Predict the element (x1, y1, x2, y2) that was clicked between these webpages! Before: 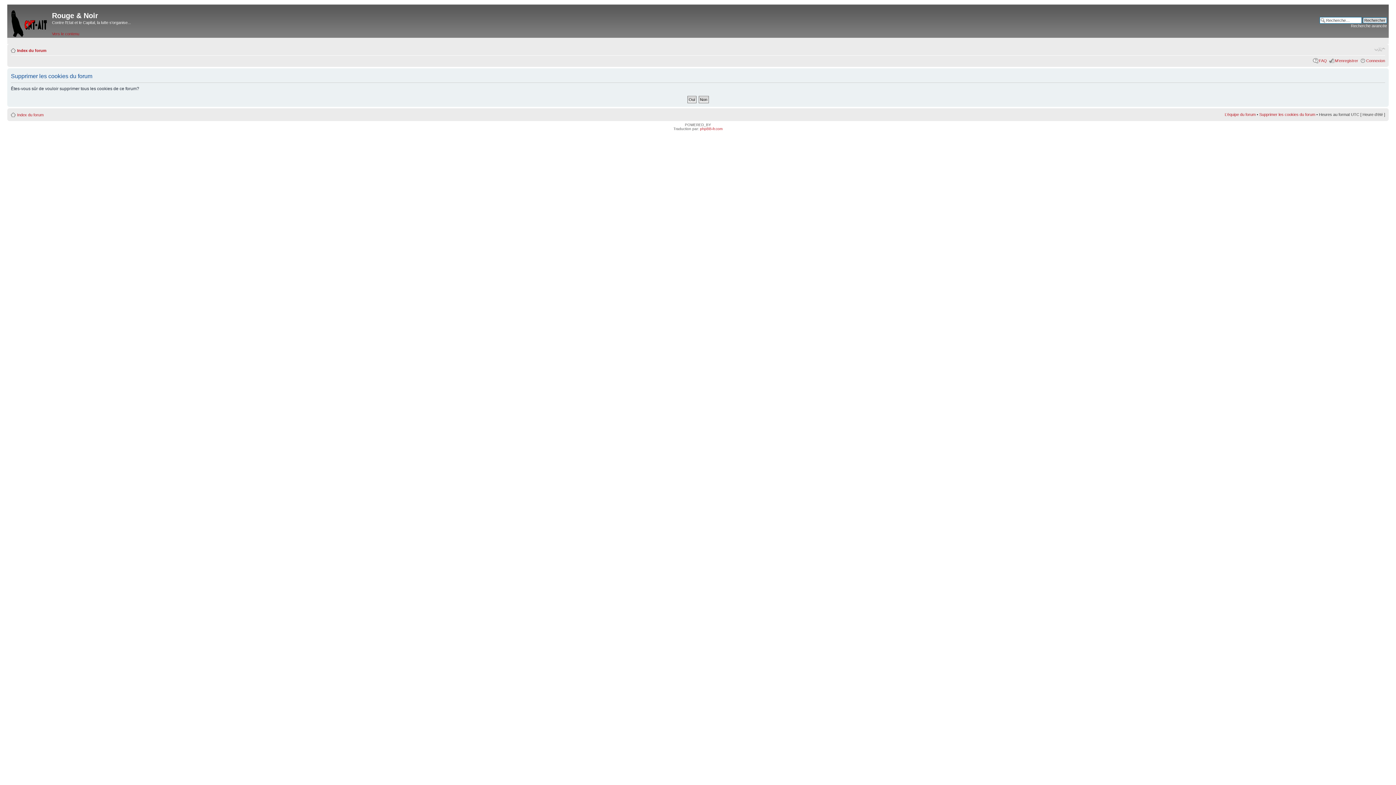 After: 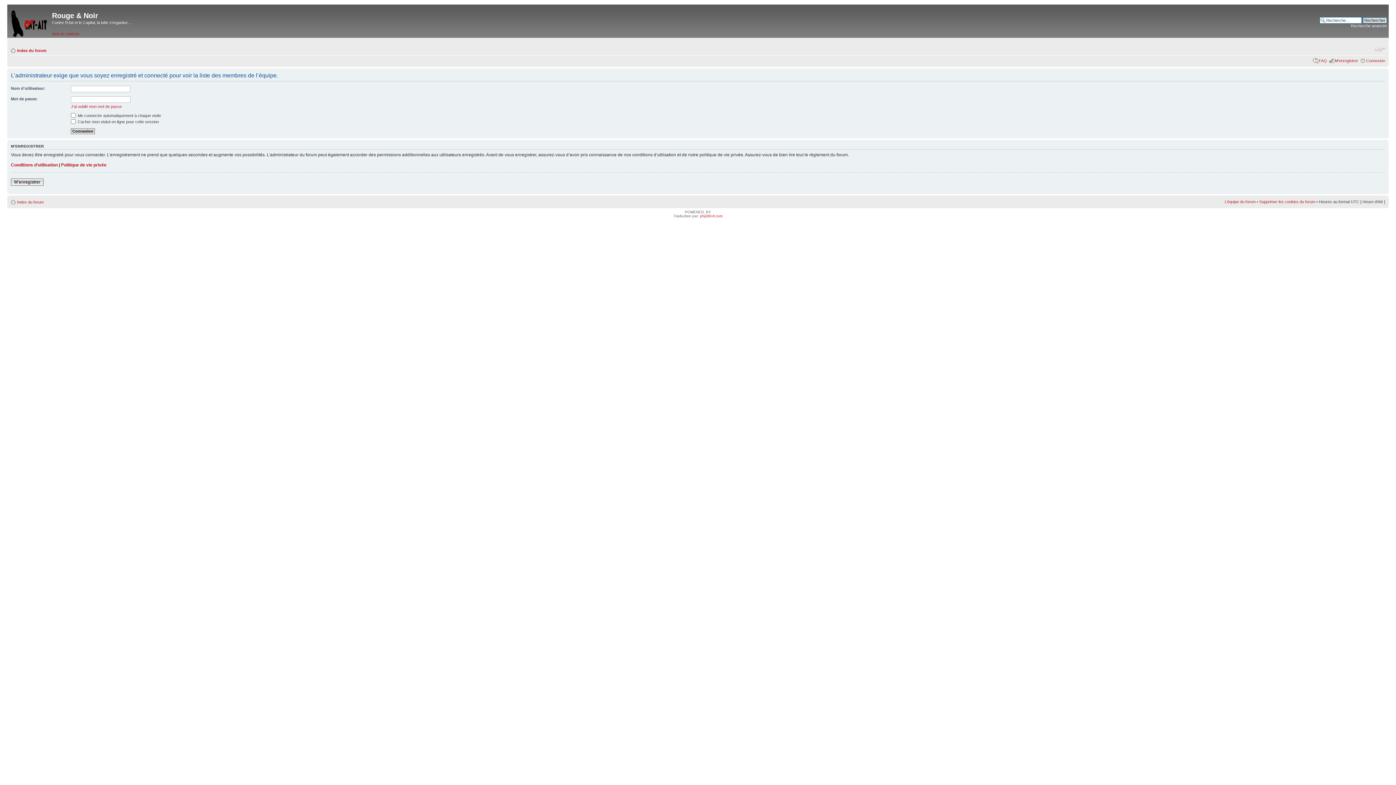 Action: label: L’équipe du forum bbox: (1225, 112, 1256, 116)